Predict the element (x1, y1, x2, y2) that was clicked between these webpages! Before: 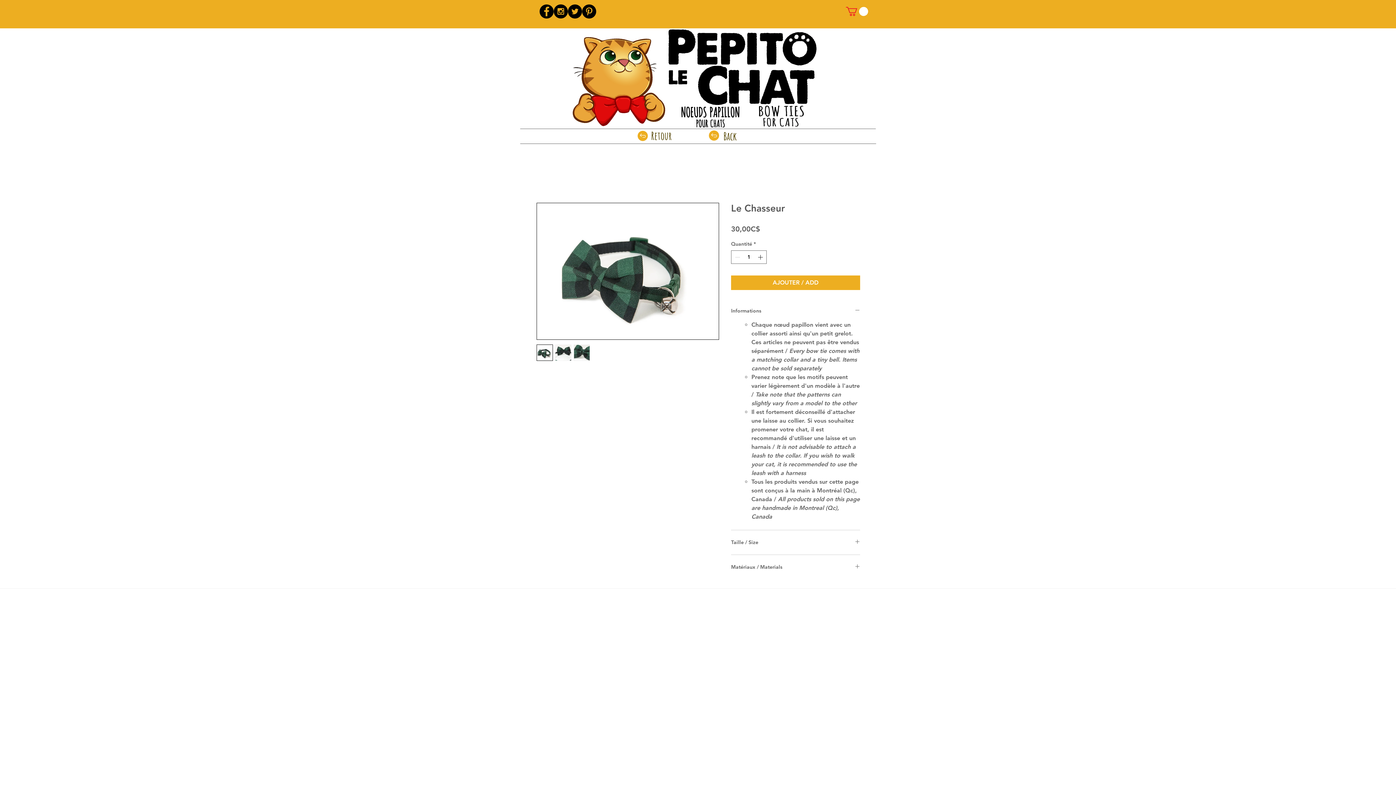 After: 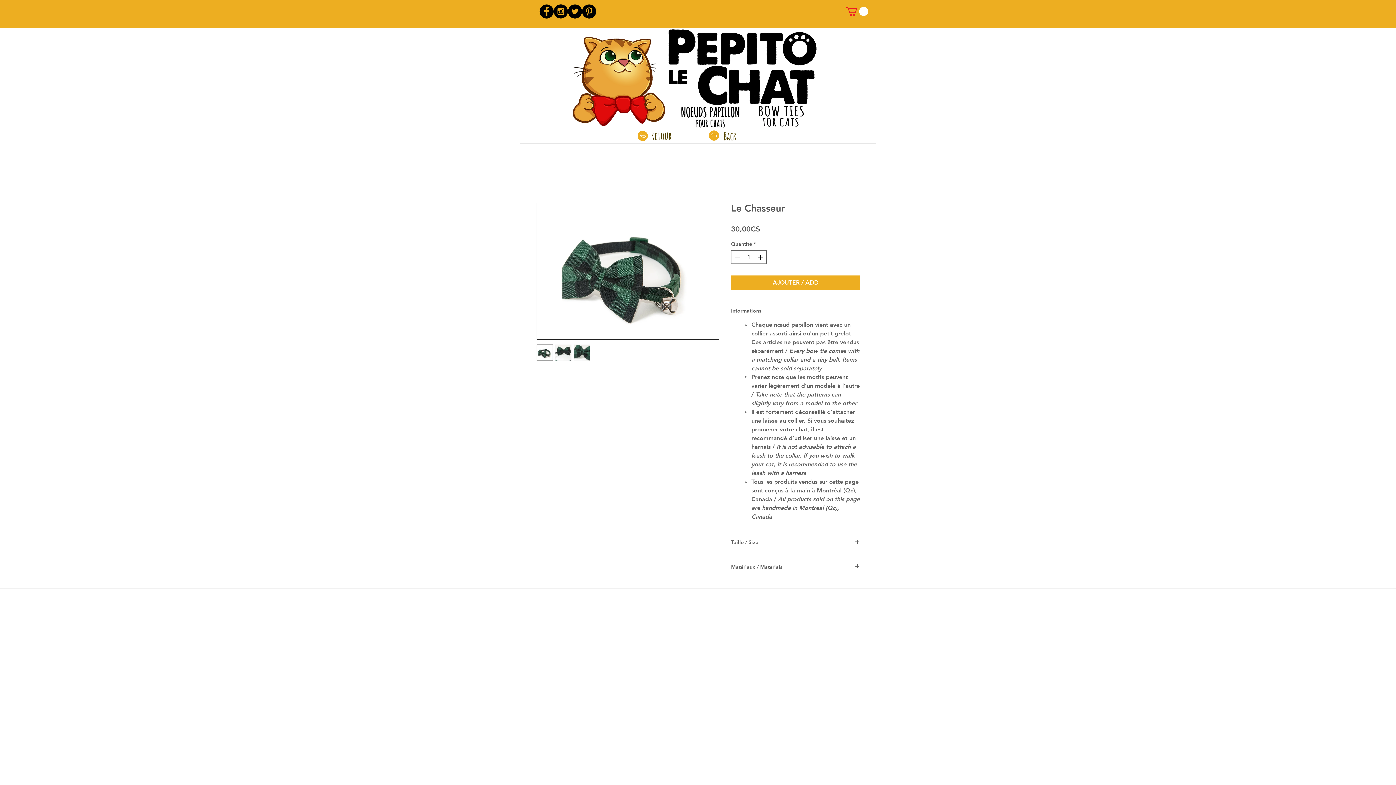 Action: bbox: (555, 344, 571, 361)